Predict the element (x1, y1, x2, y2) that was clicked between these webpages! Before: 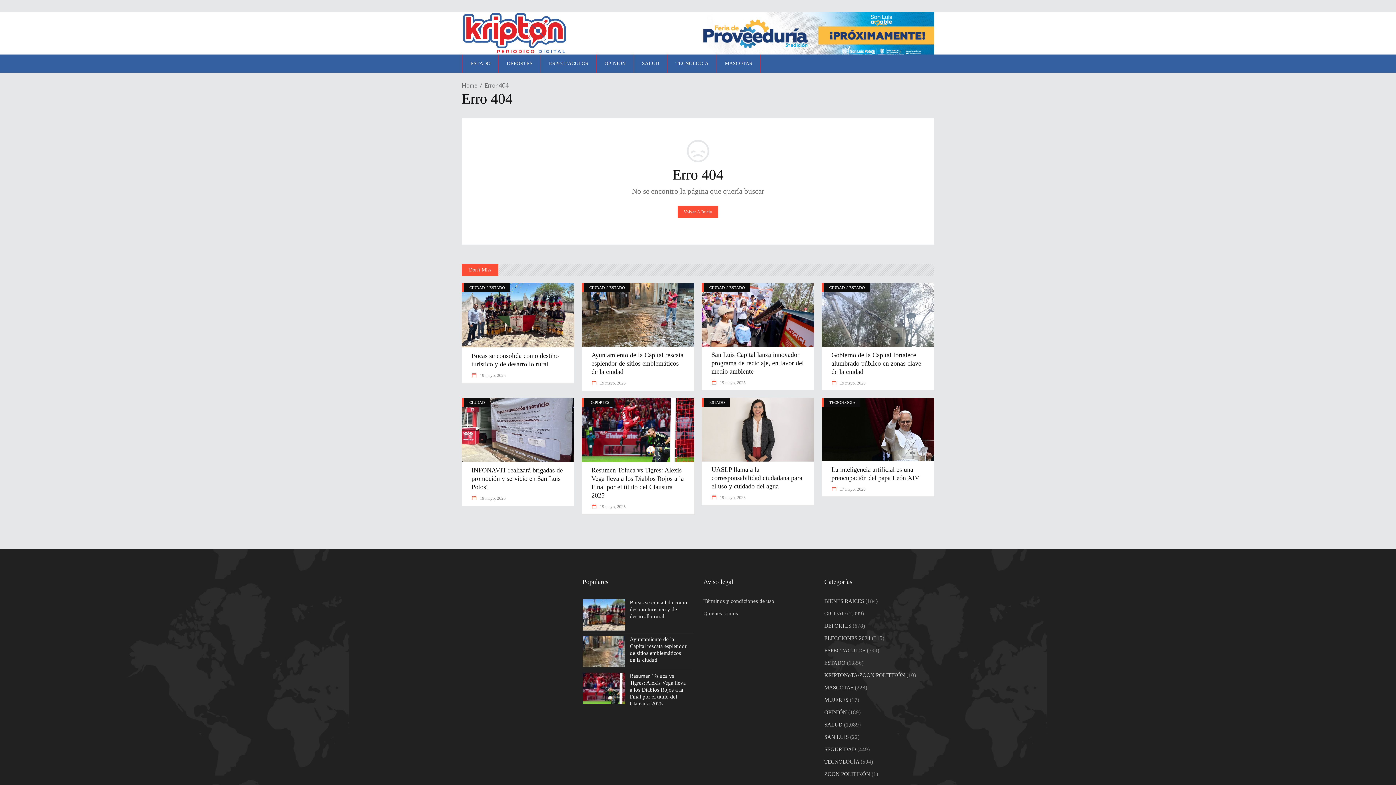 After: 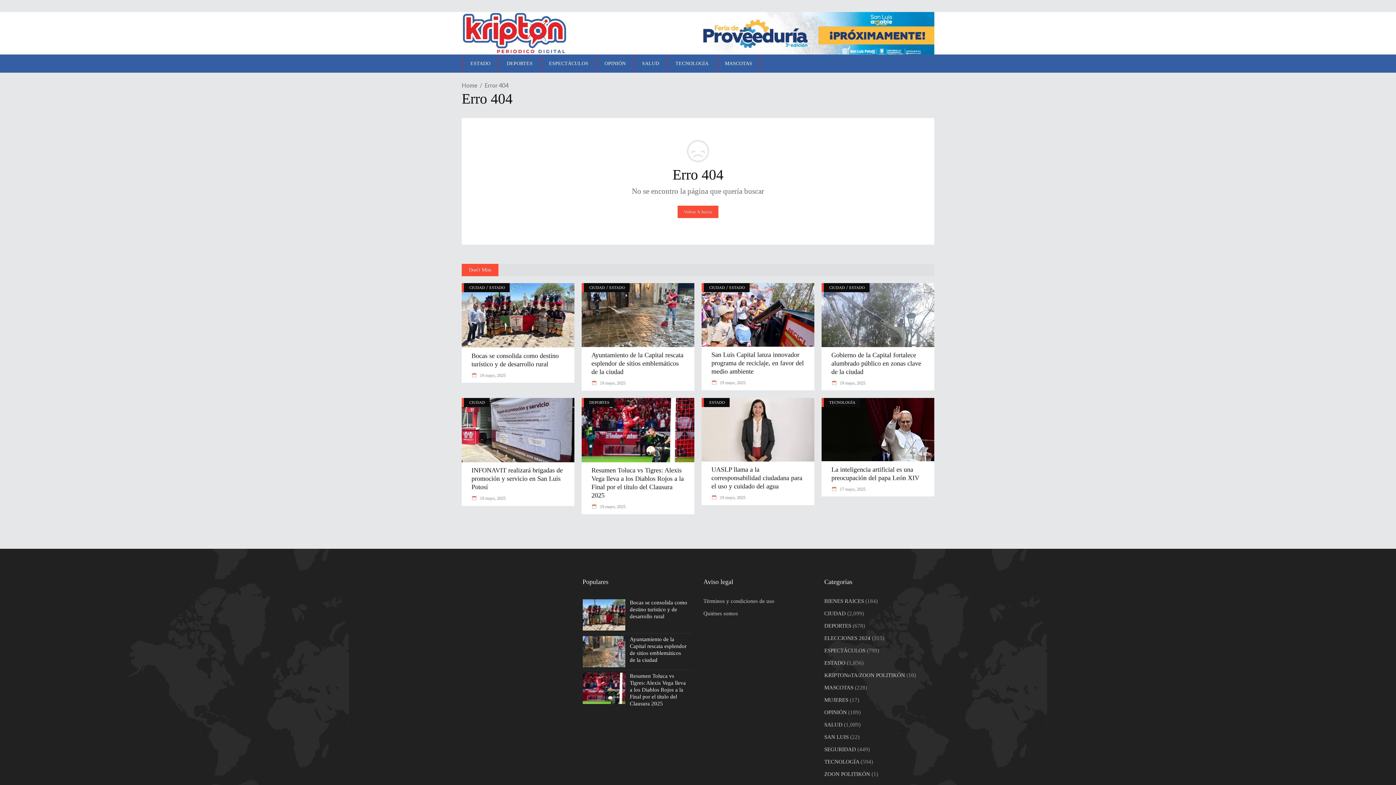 Action: bbox: (698, 12, 934, 59)